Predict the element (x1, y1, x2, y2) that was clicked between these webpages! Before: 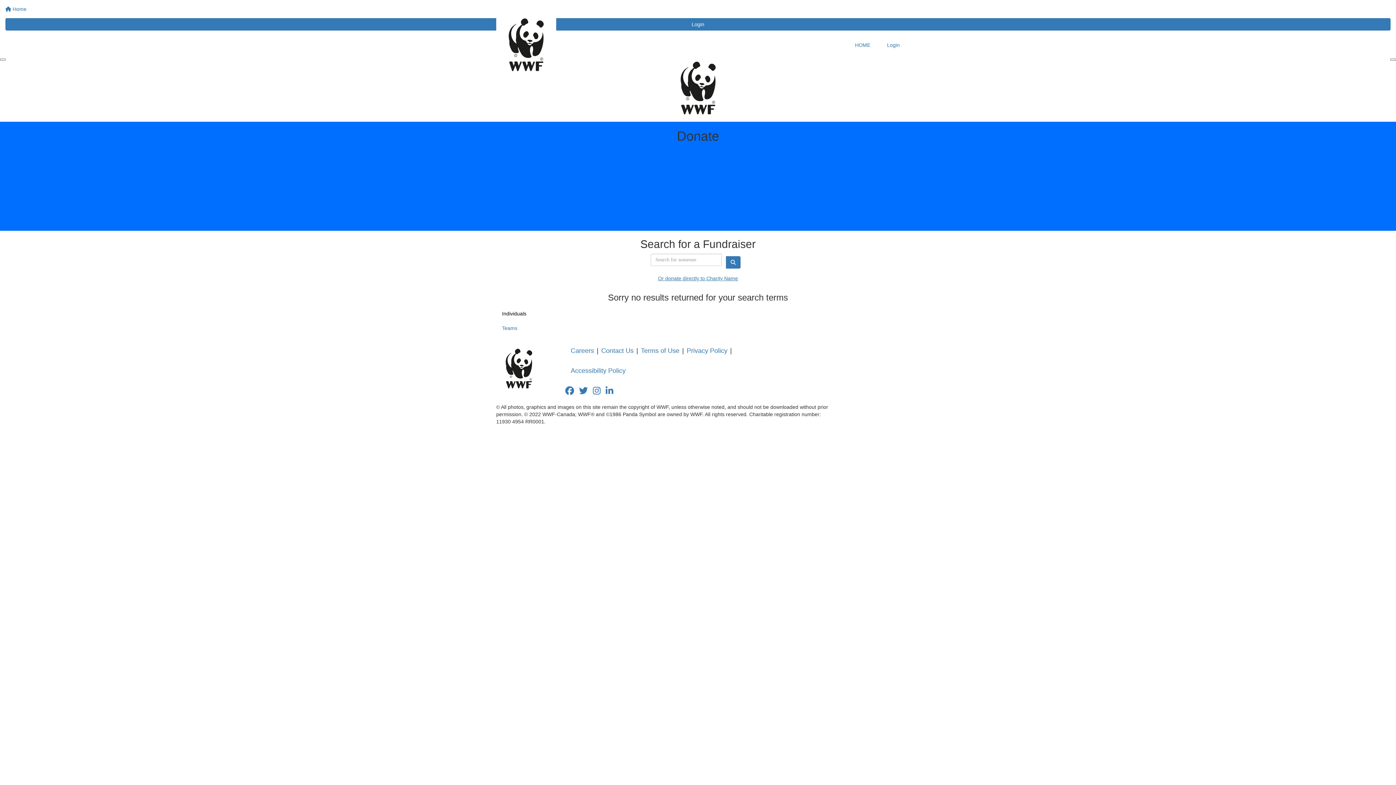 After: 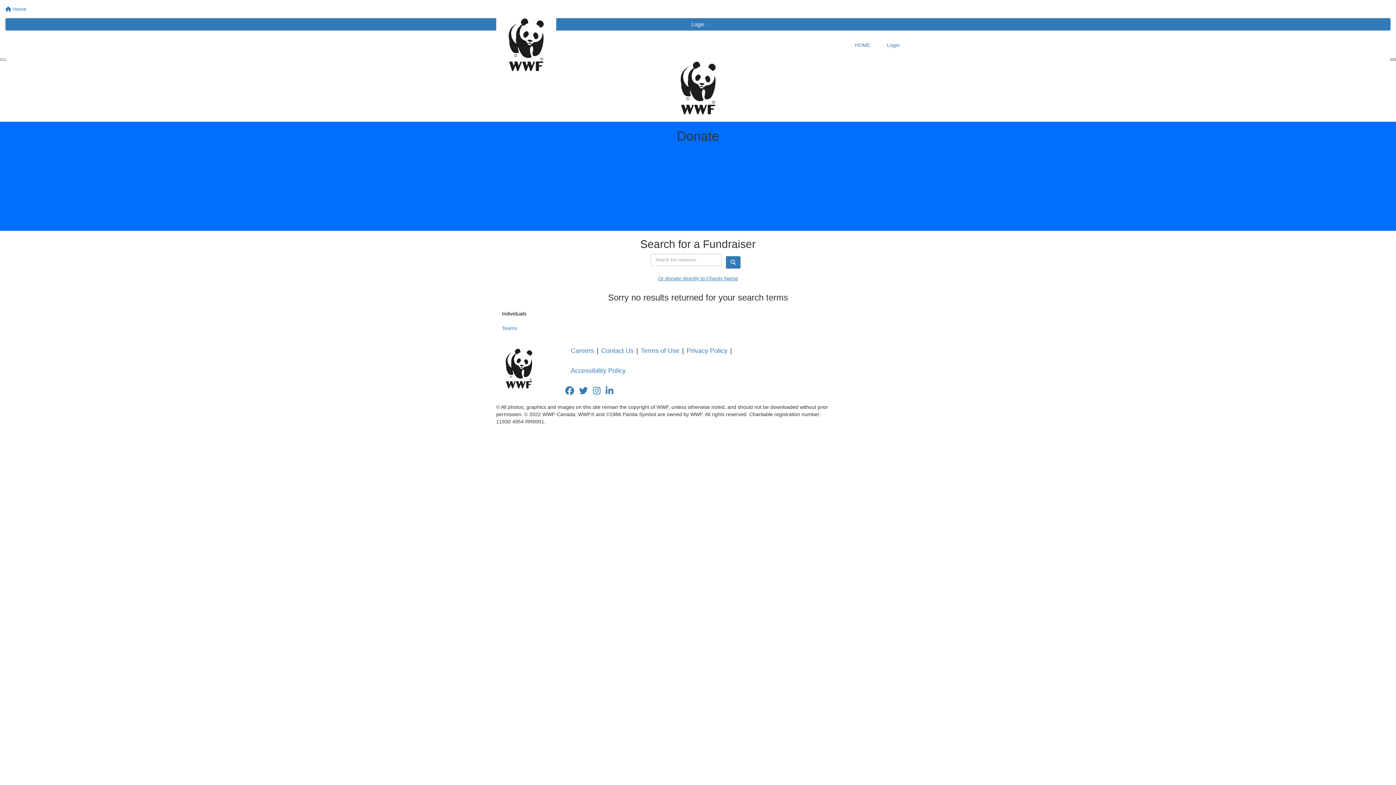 Action: bbox: (1390, 58, 1396, 60) label: Close